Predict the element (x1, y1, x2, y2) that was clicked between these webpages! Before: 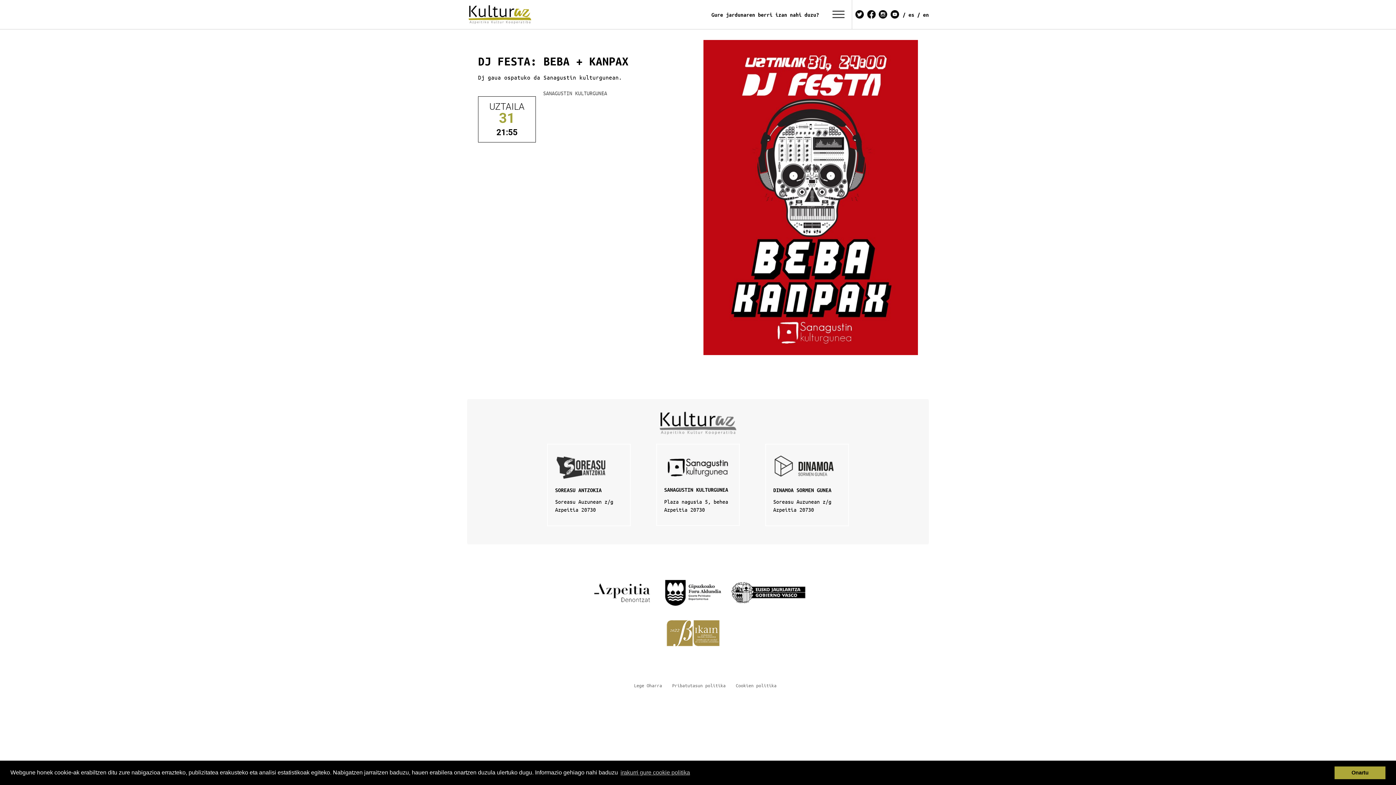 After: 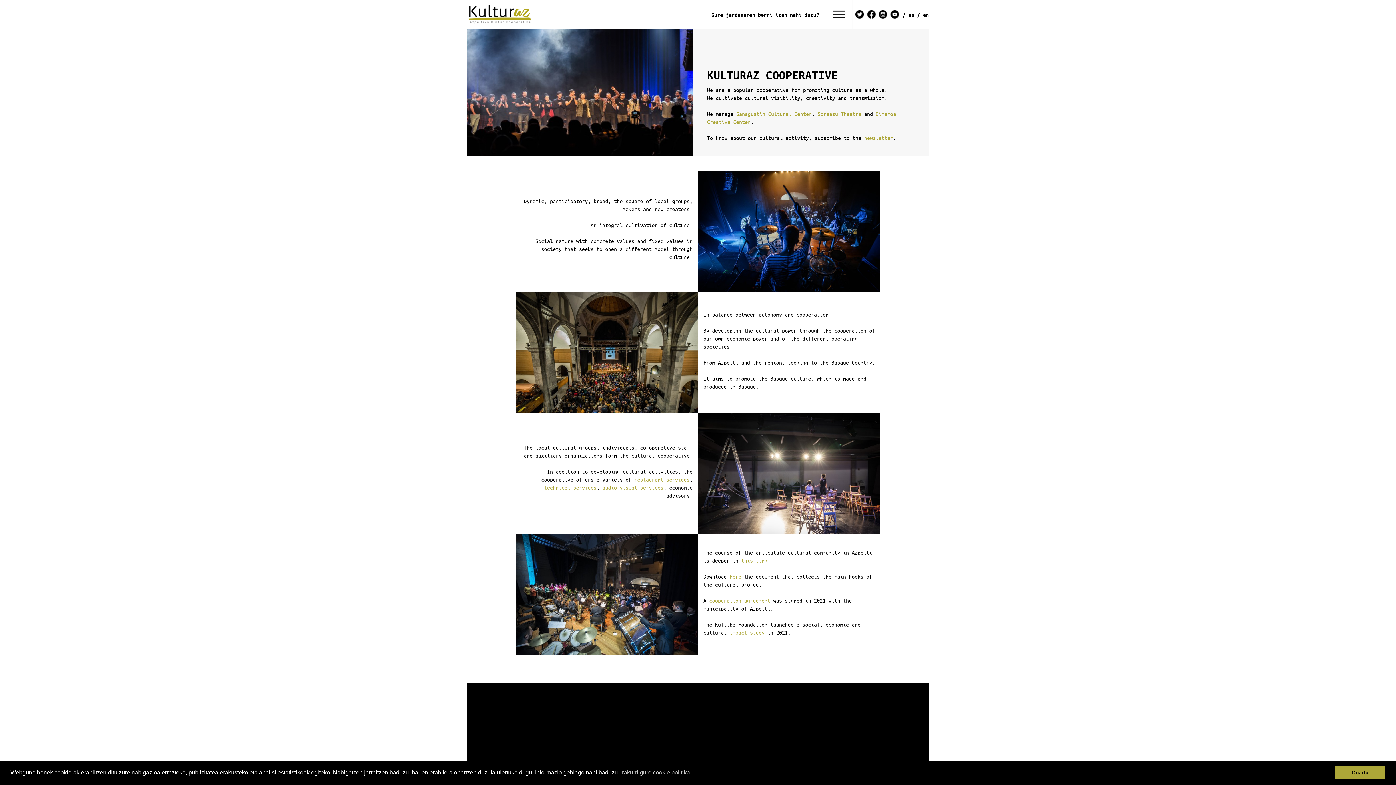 Action: bbox: (923, 10, 929, 18) label: en